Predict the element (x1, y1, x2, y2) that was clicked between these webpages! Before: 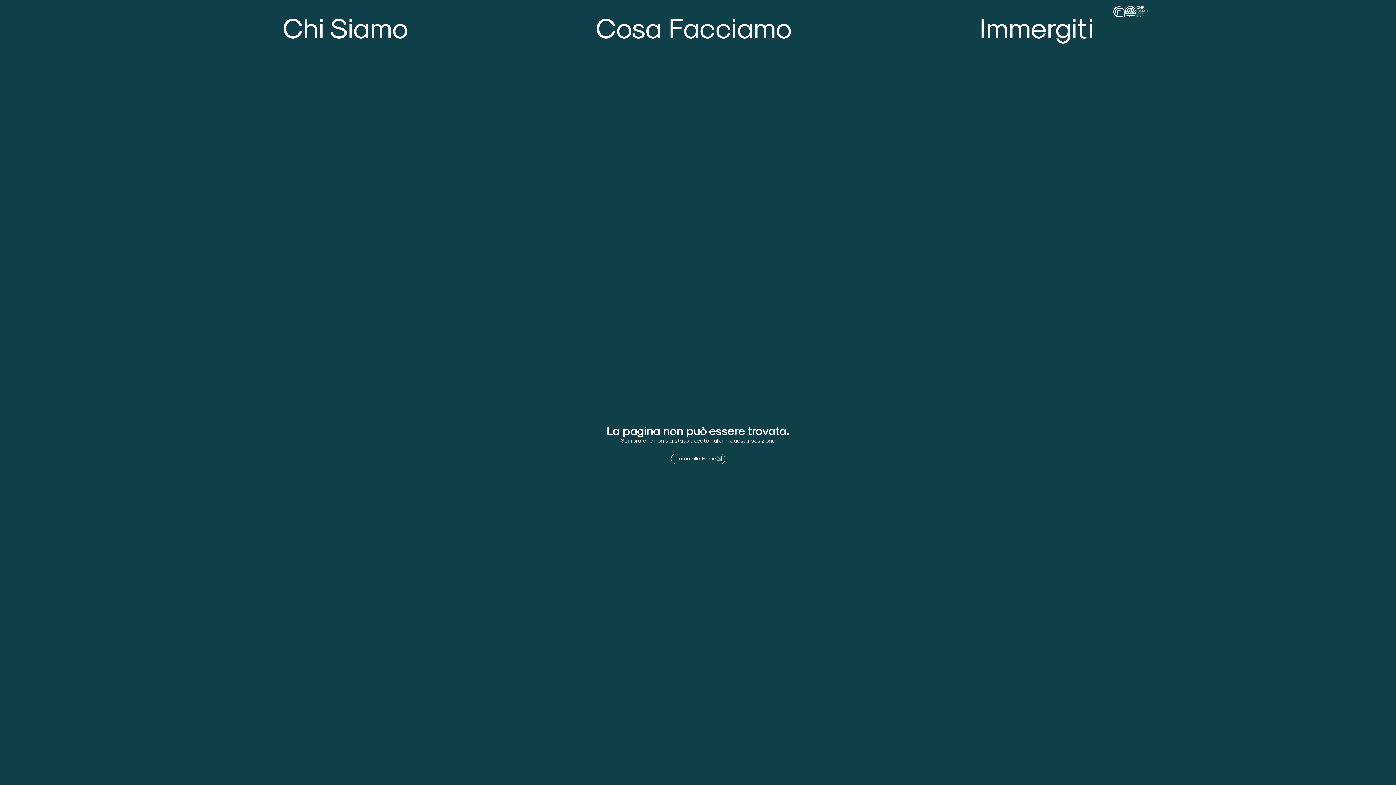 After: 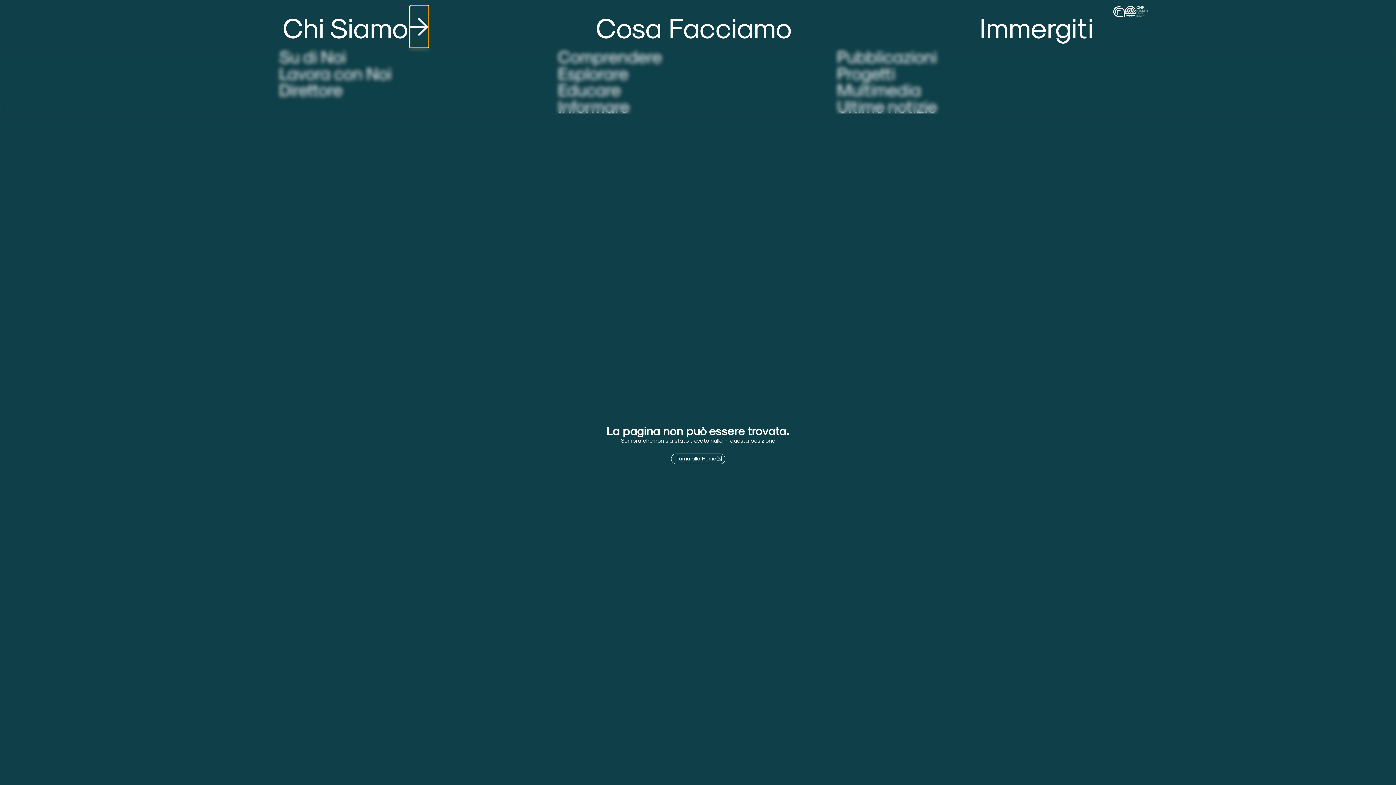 Action: label: Open Chi Siamo bbox: (410, 5, 428, 47)